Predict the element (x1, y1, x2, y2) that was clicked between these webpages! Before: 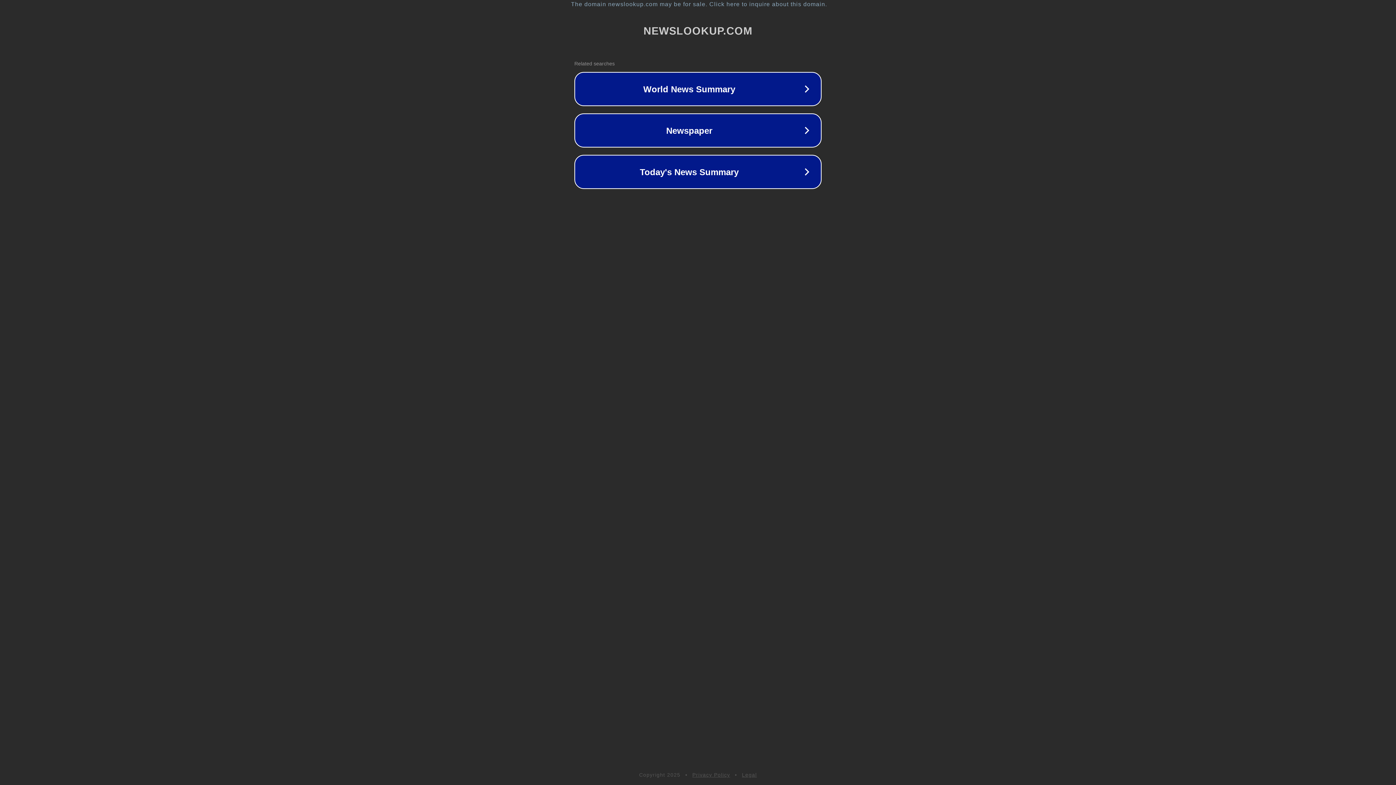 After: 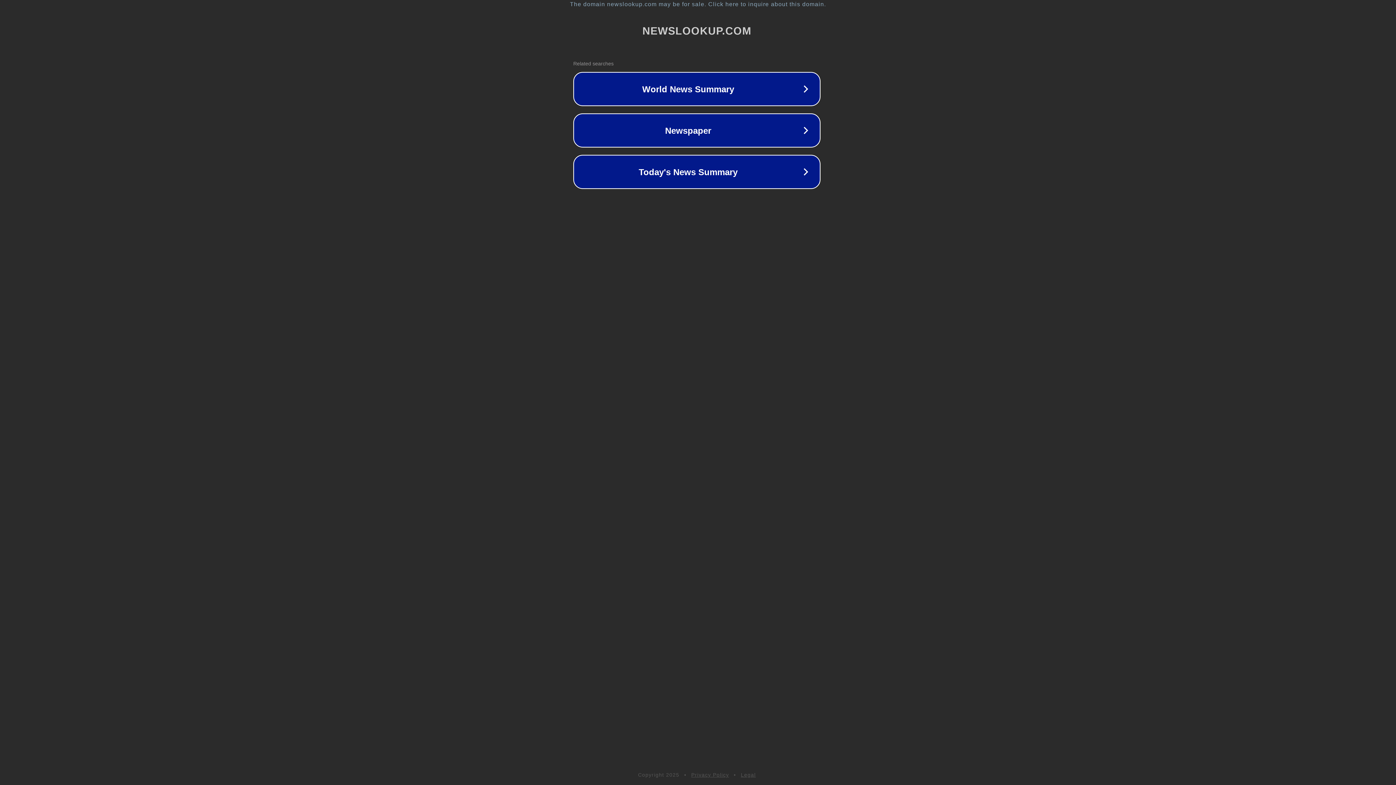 Action: label: The domain newslookup.com may be for sale. Click here to inquire about this domain. bbox: (1, 1, 1397, 7)